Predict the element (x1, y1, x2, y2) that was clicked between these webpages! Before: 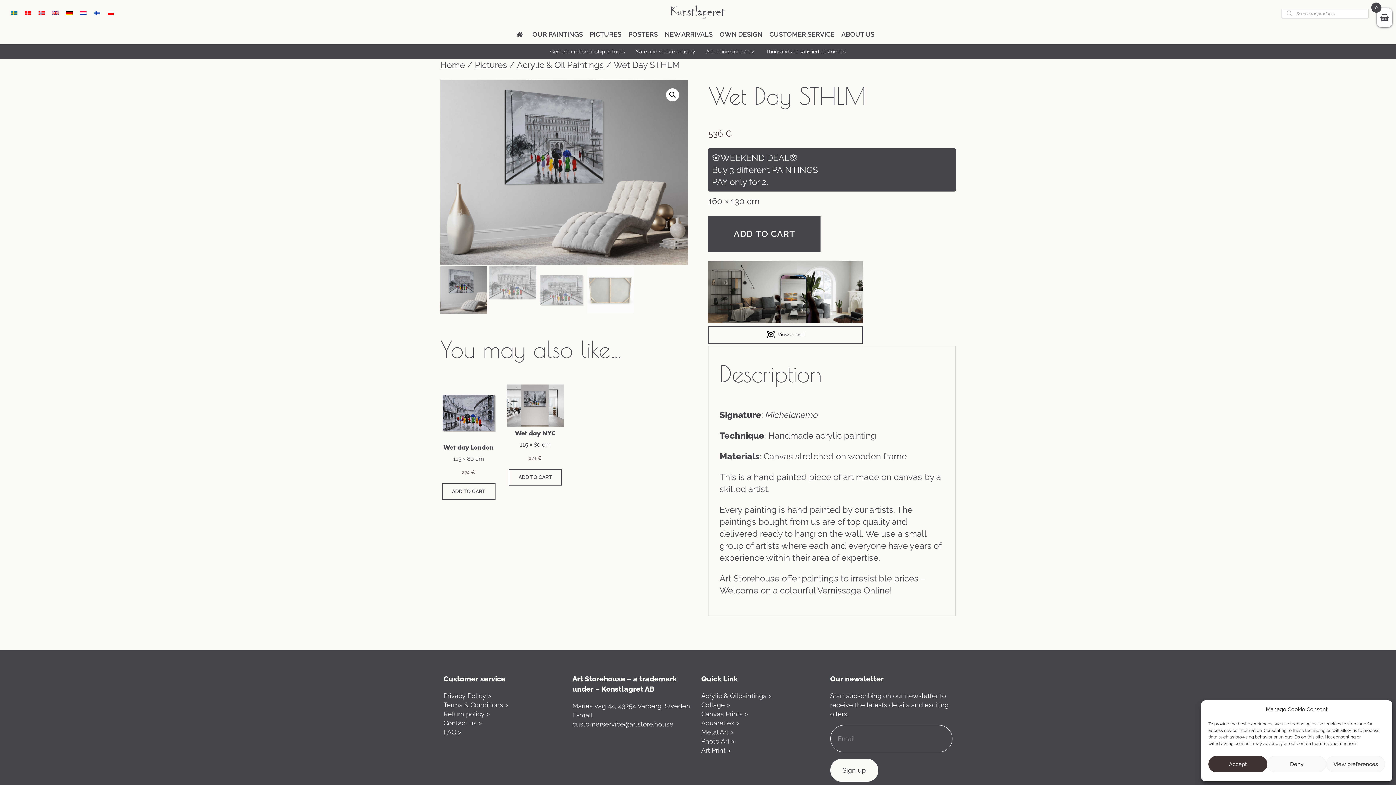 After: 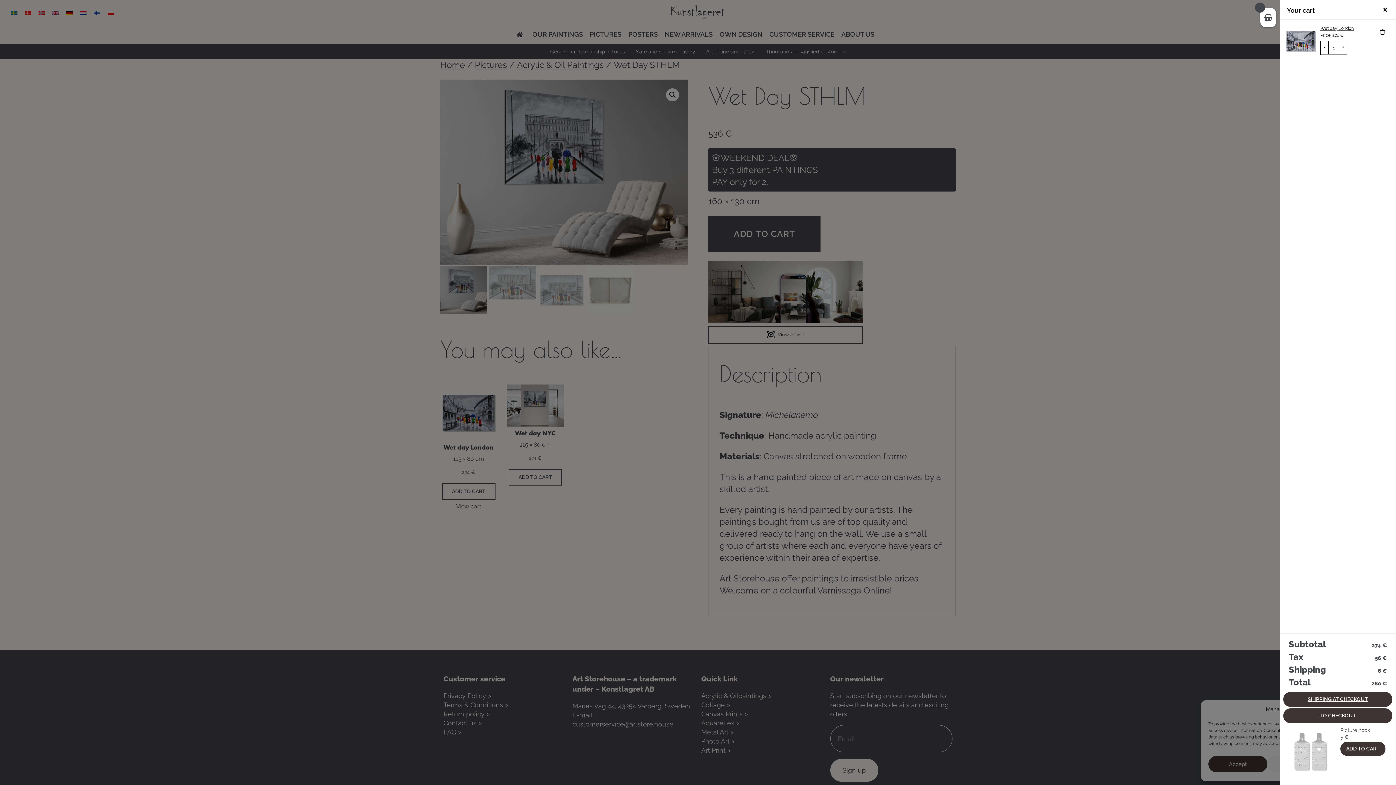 Action: label: Add to cart: “Wet day London” bbox: (442, 483, 495, 500)